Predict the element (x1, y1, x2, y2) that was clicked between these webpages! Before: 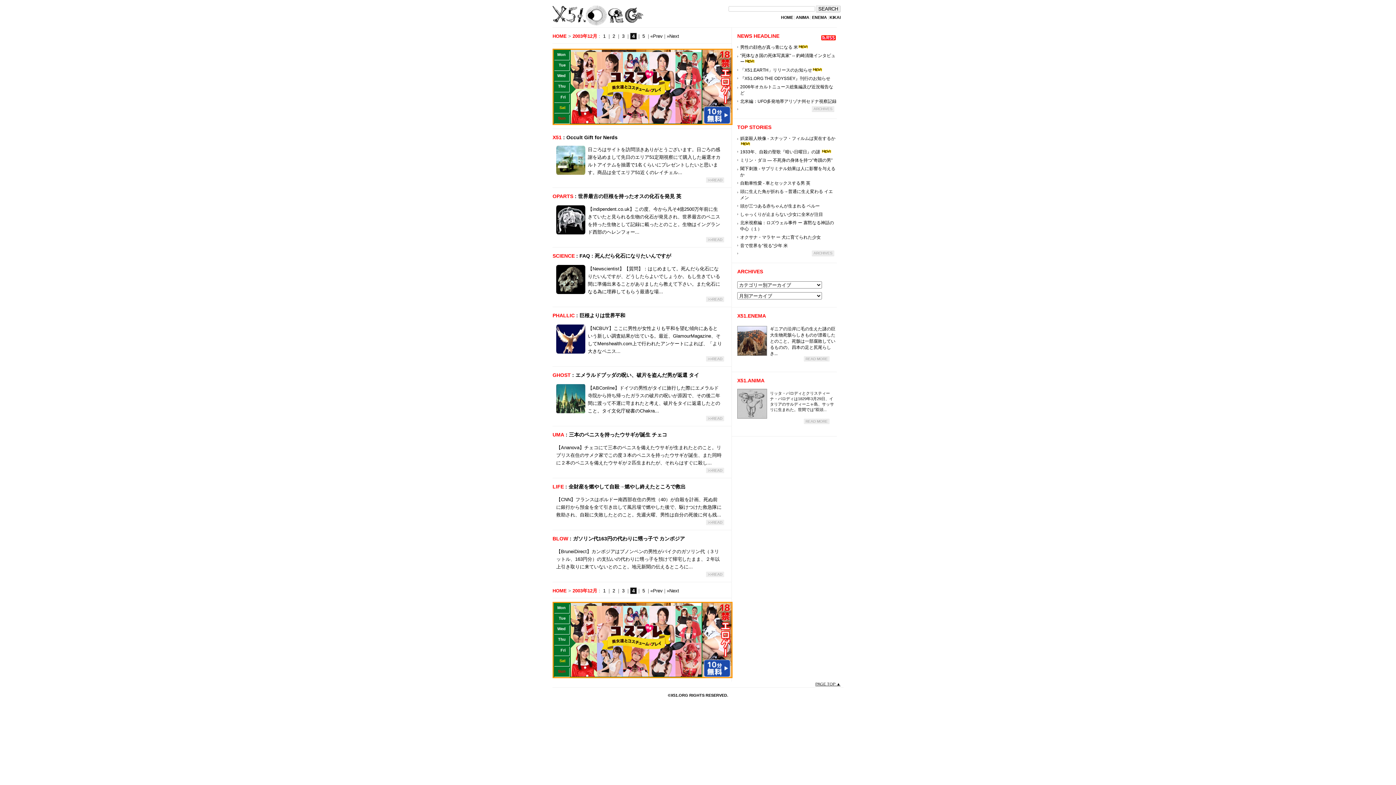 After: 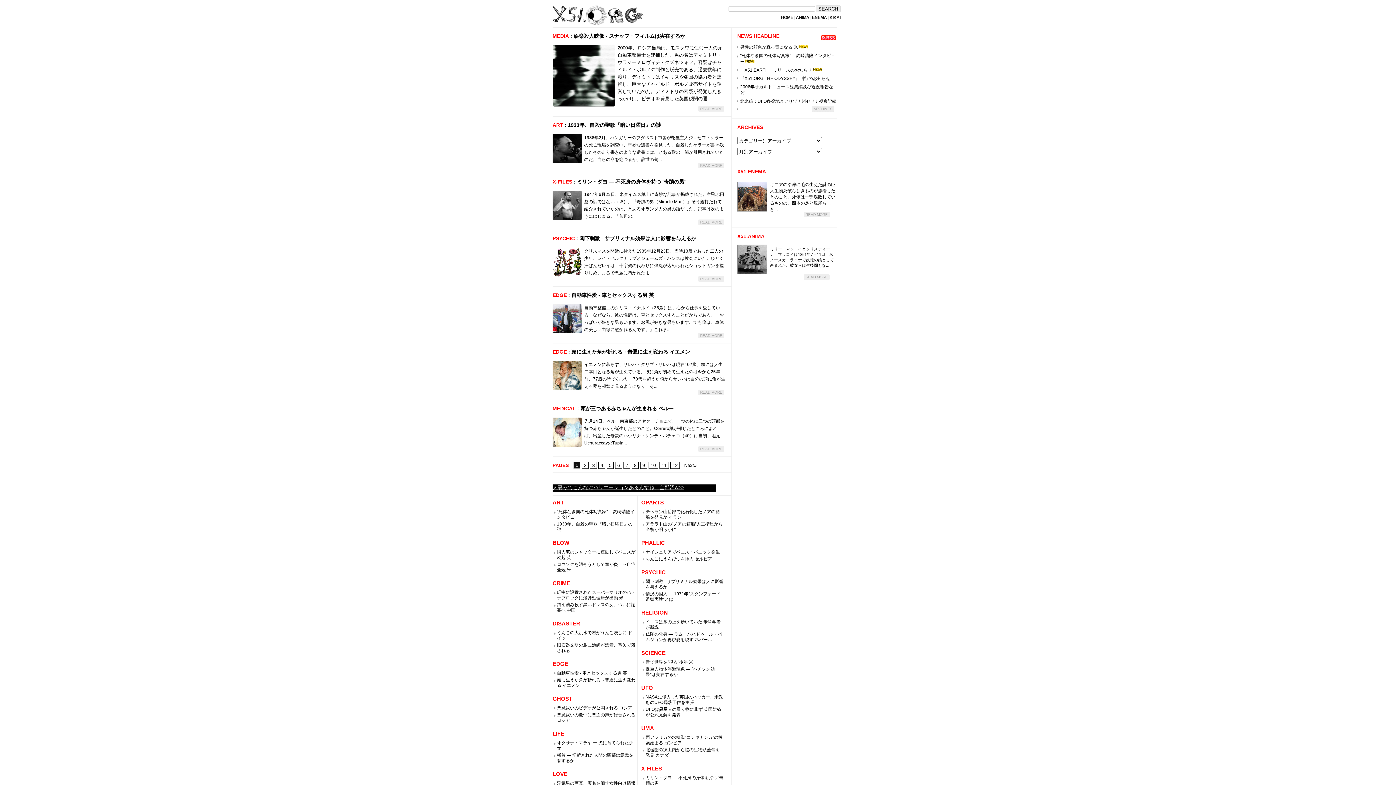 Action: label: HOME bbox: (552, 588, 566, 593)